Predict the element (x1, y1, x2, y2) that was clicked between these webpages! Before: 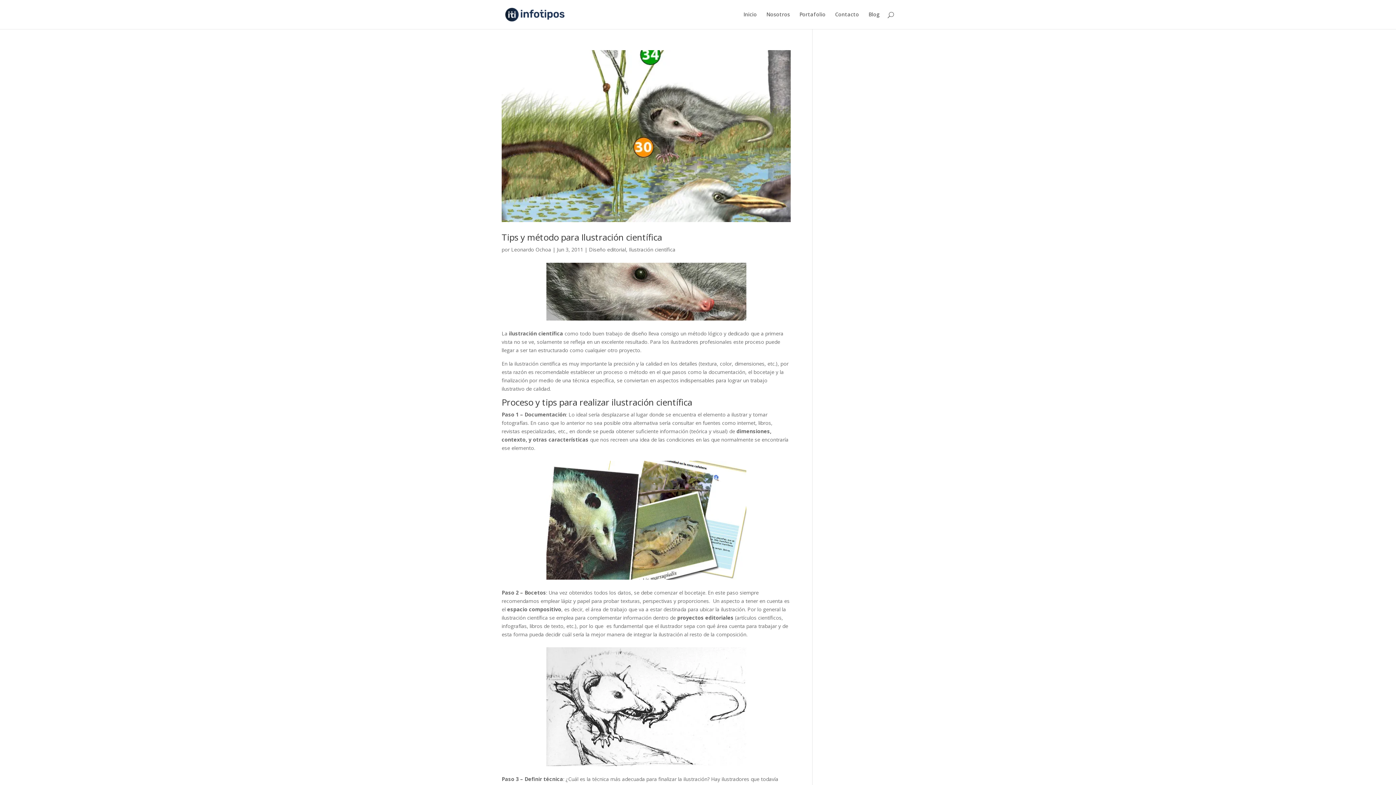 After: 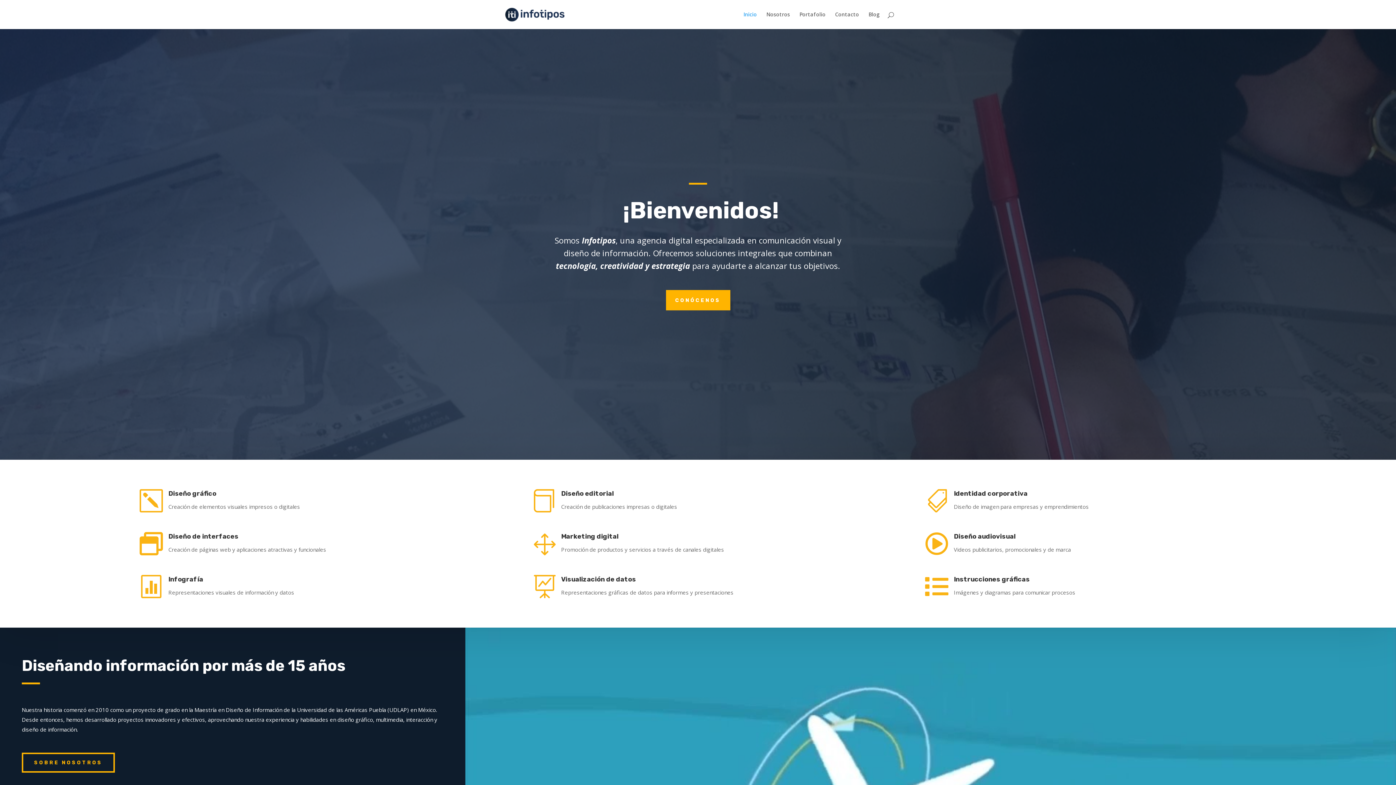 Action: bbox: (503, 10, 565, 17)